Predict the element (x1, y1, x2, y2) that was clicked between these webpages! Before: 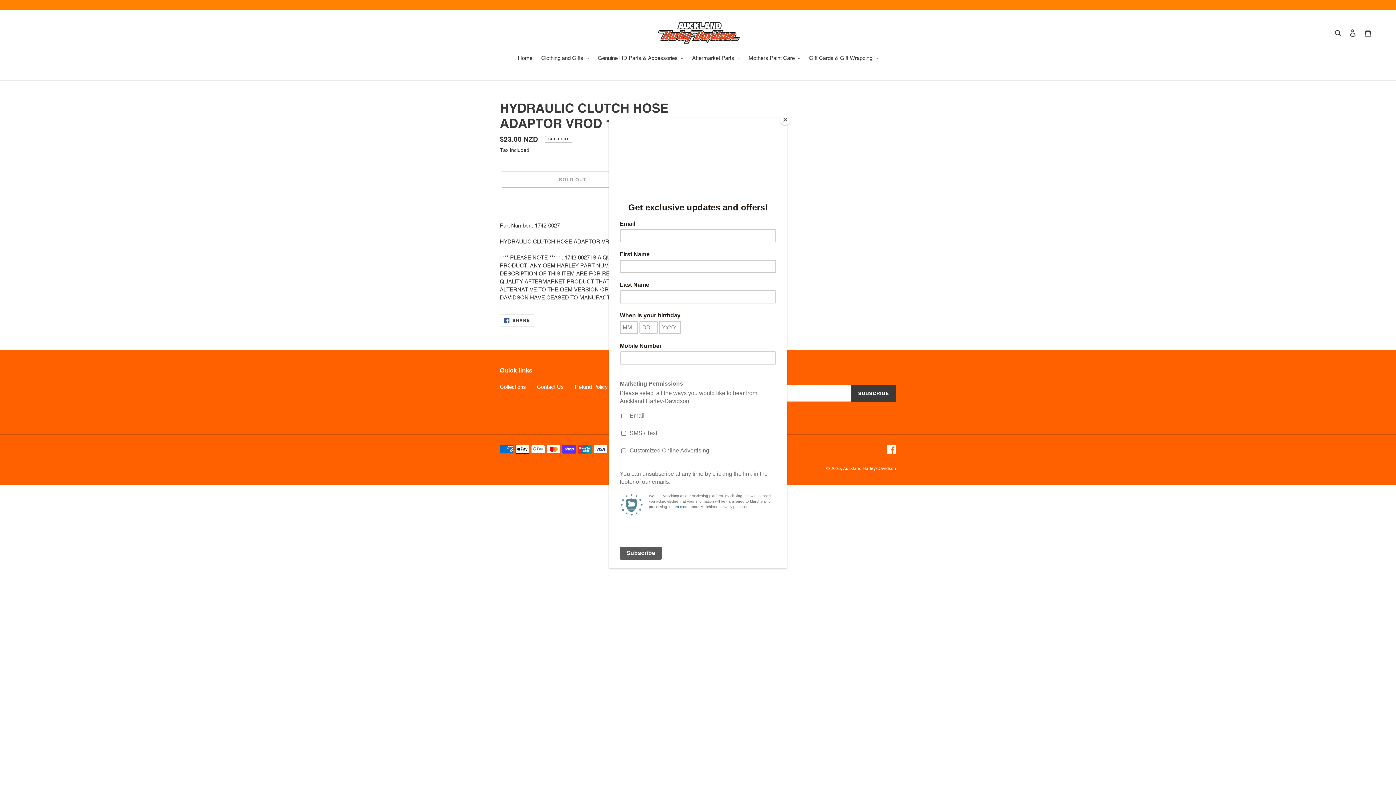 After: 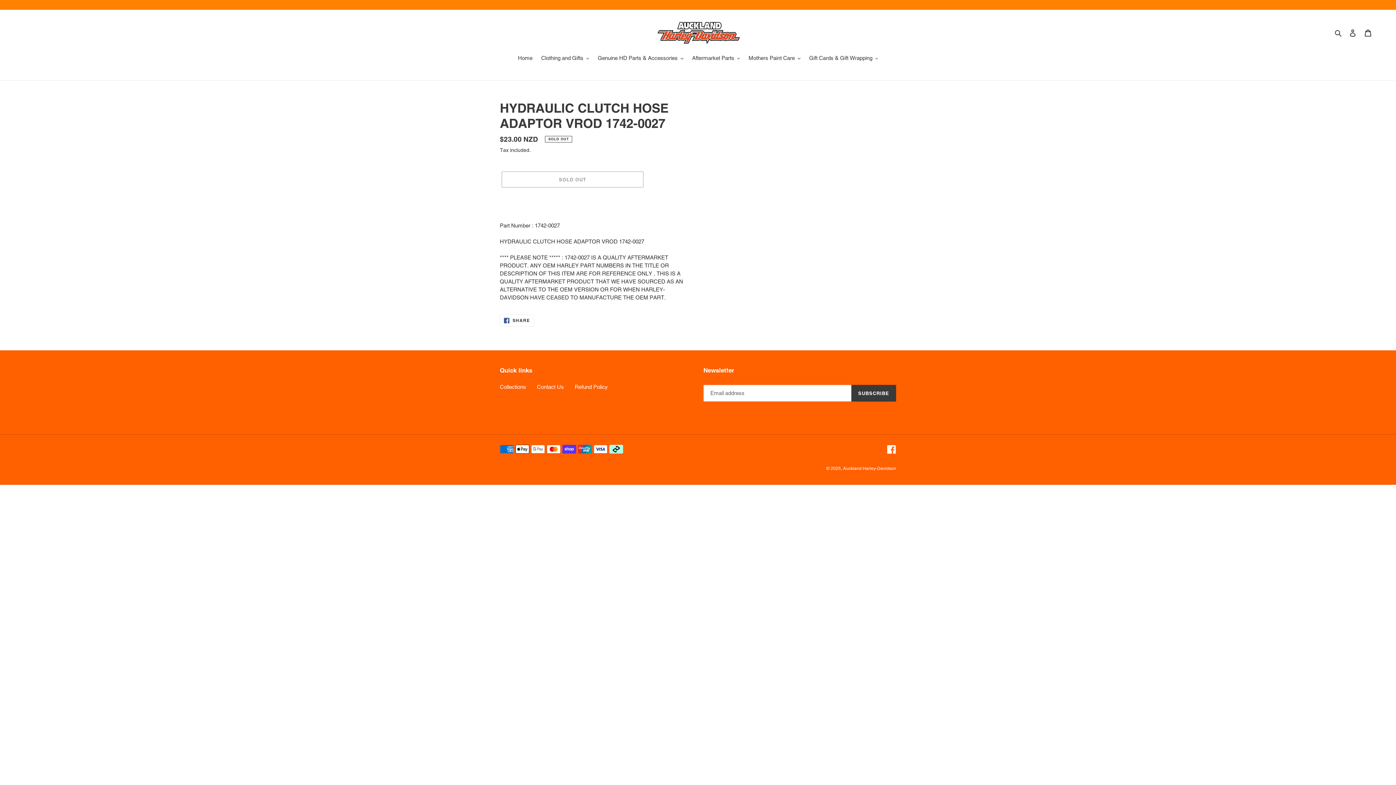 Action: bbox: (780, 114, 790, 125) label: Close